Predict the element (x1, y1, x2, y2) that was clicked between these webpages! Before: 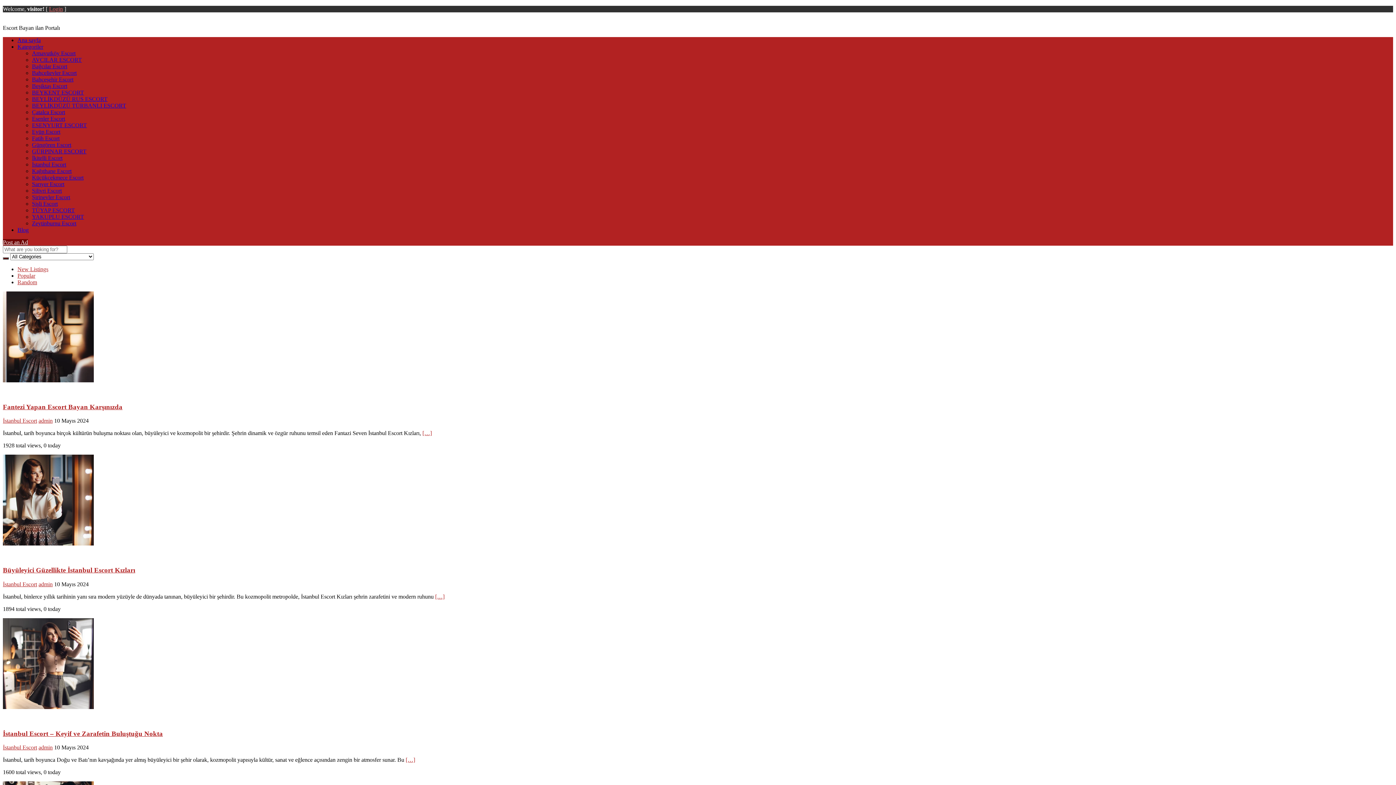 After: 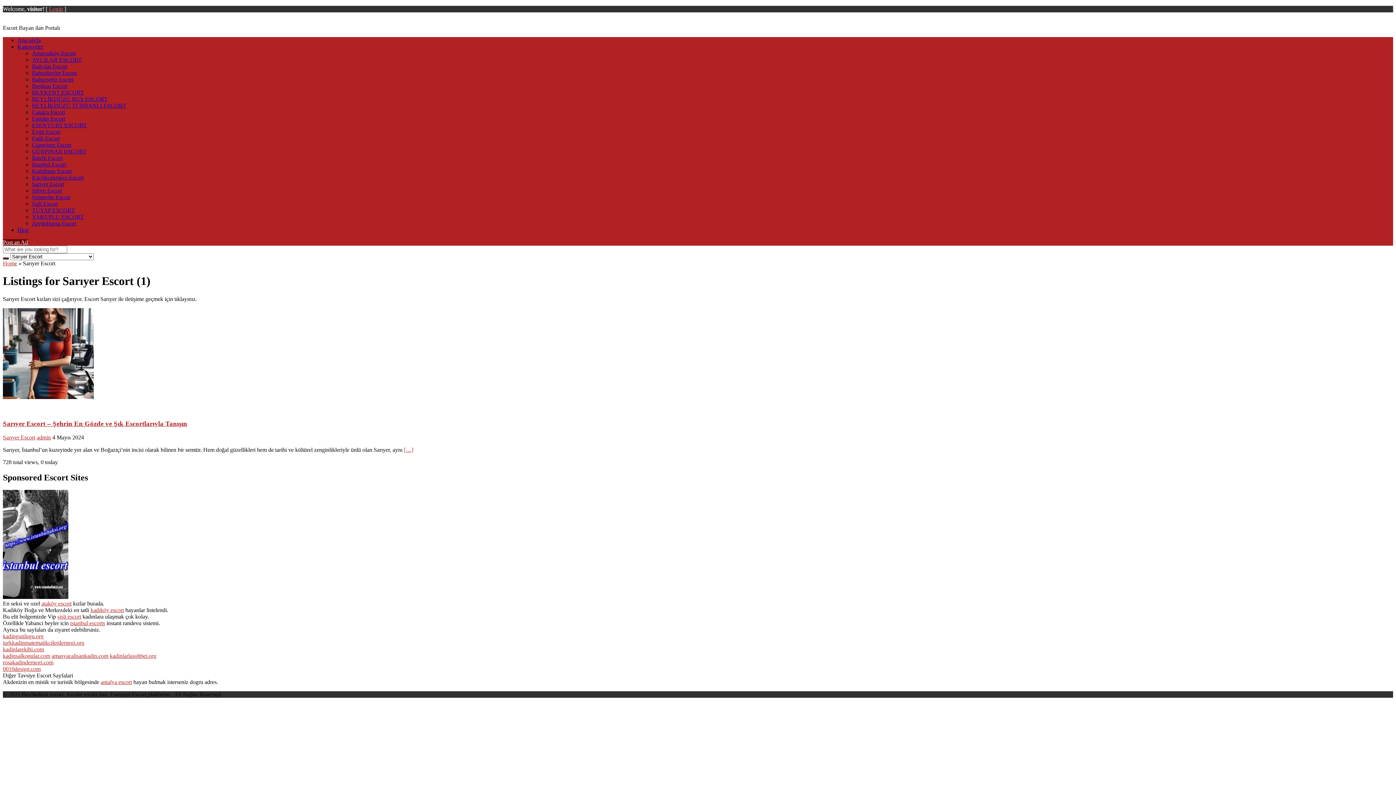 Action: bbox: (32, 181, 64, 187) label: Sarıyer Escort